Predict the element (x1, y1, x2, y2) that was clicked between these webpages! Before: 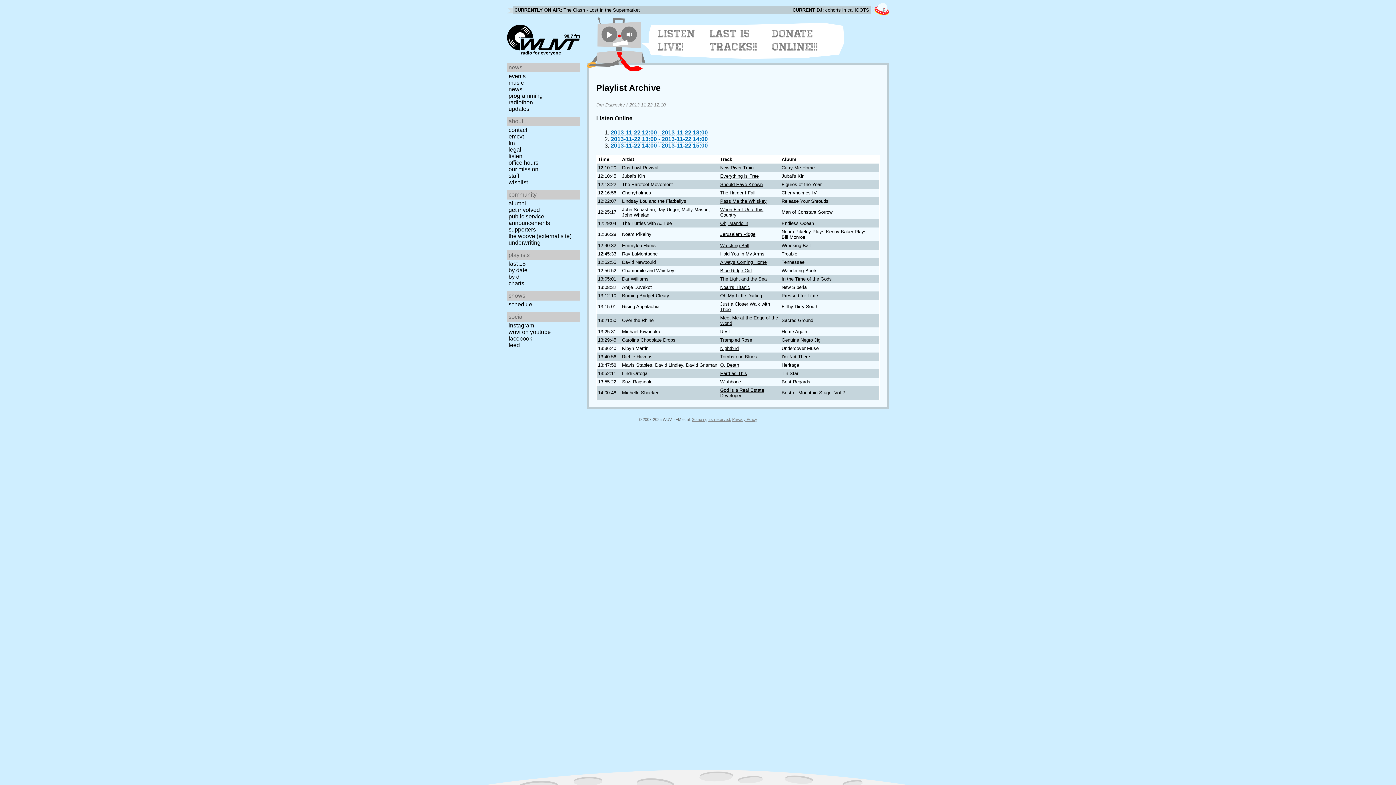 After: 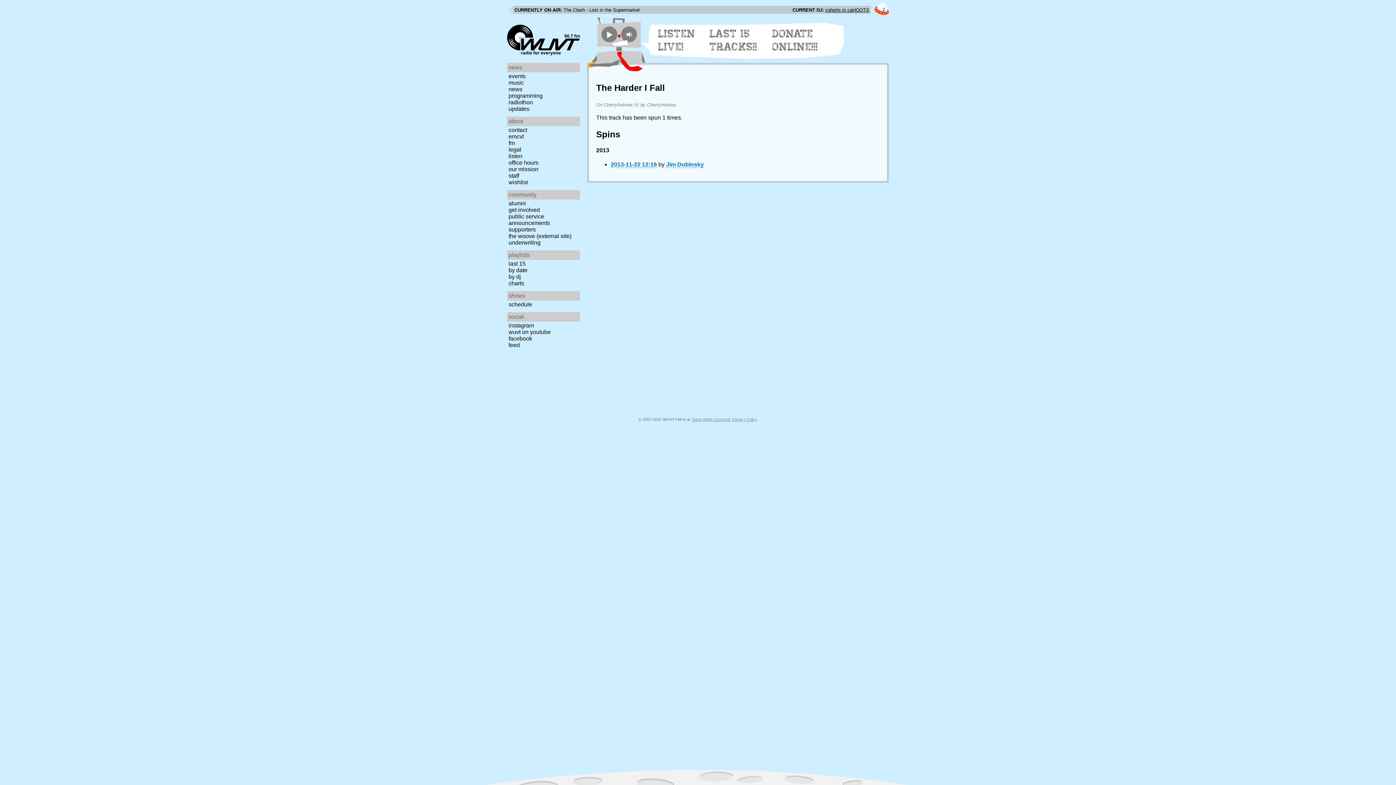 Action: bbox: (720, 190, 755, 195) label: The Harder I Fall